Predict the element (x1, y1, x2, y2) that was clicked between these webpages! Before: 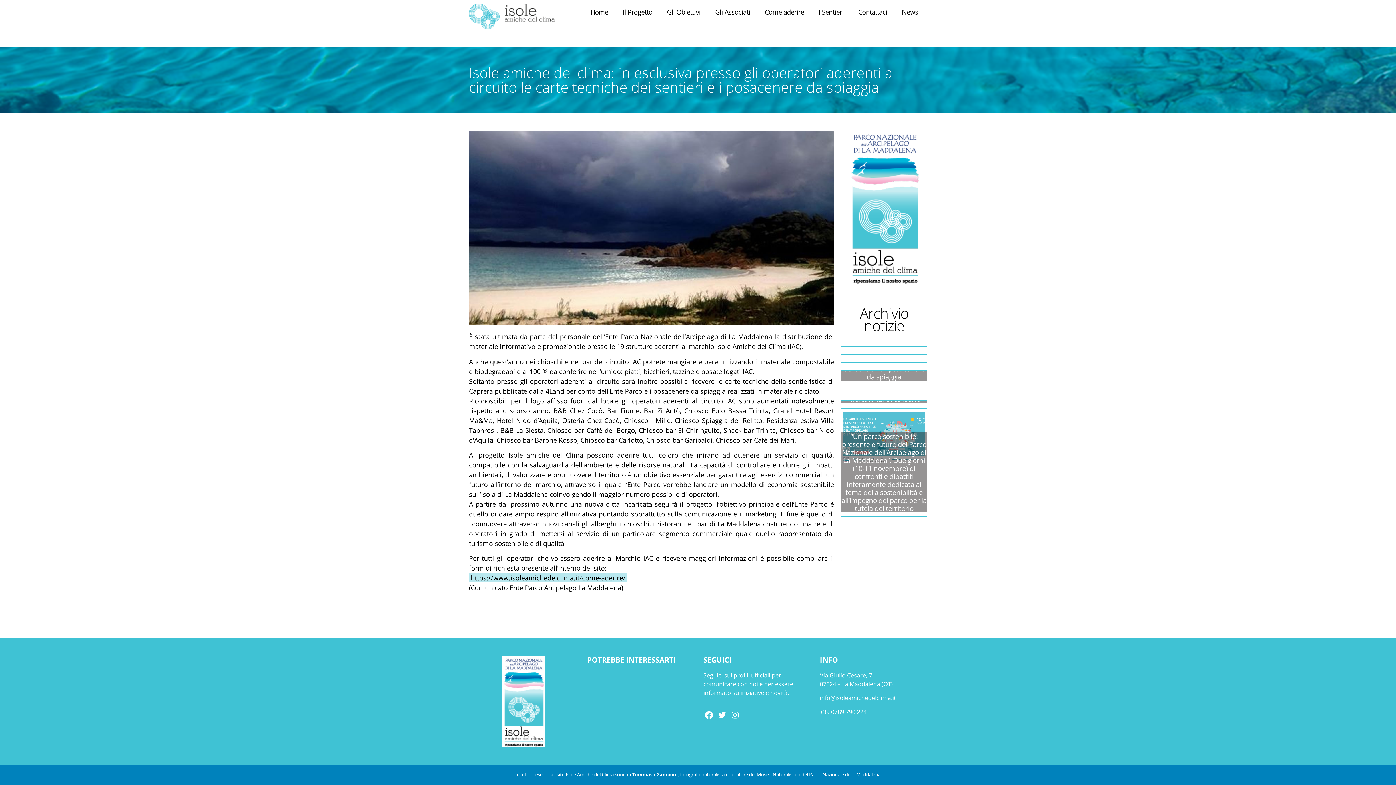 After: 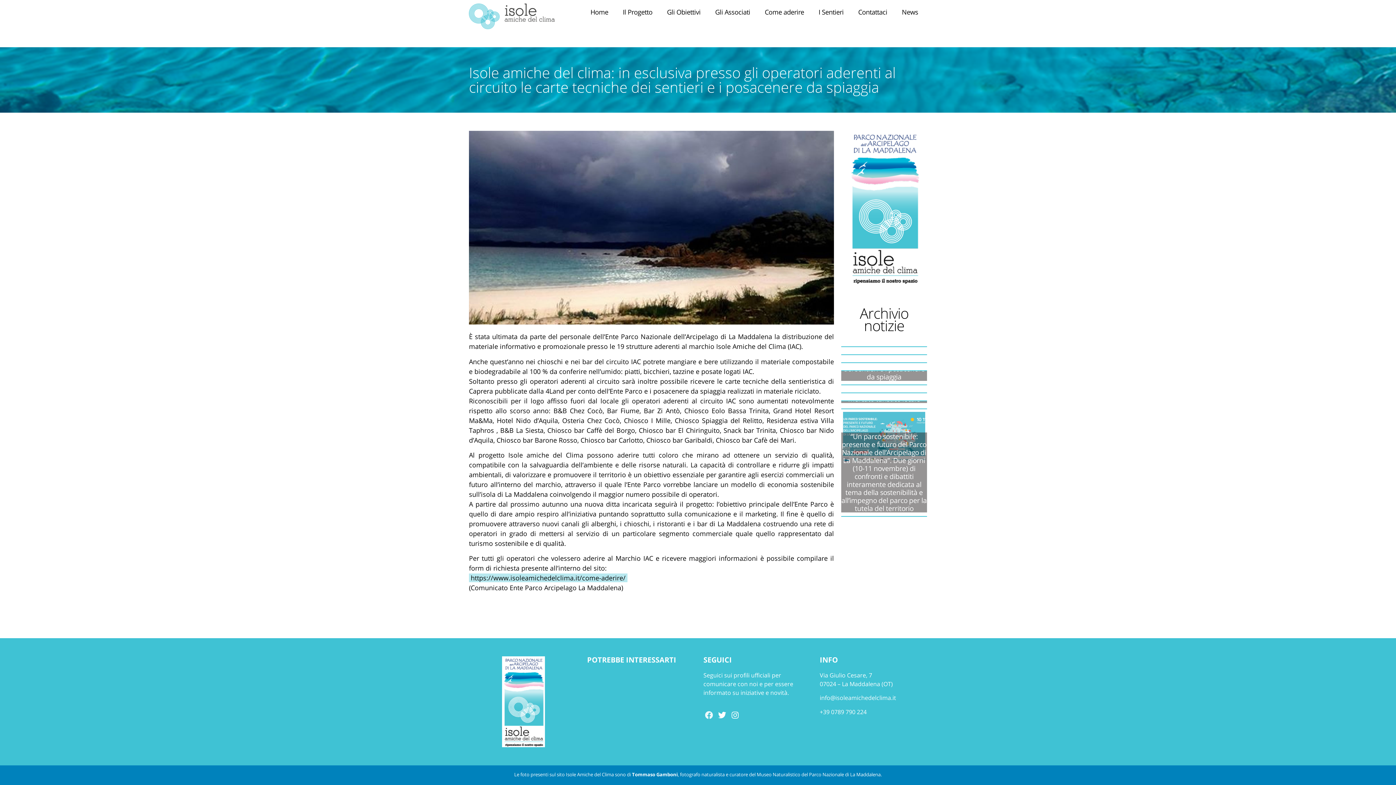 Action: label: Facebook bbox: (703, 709, 714, 721)